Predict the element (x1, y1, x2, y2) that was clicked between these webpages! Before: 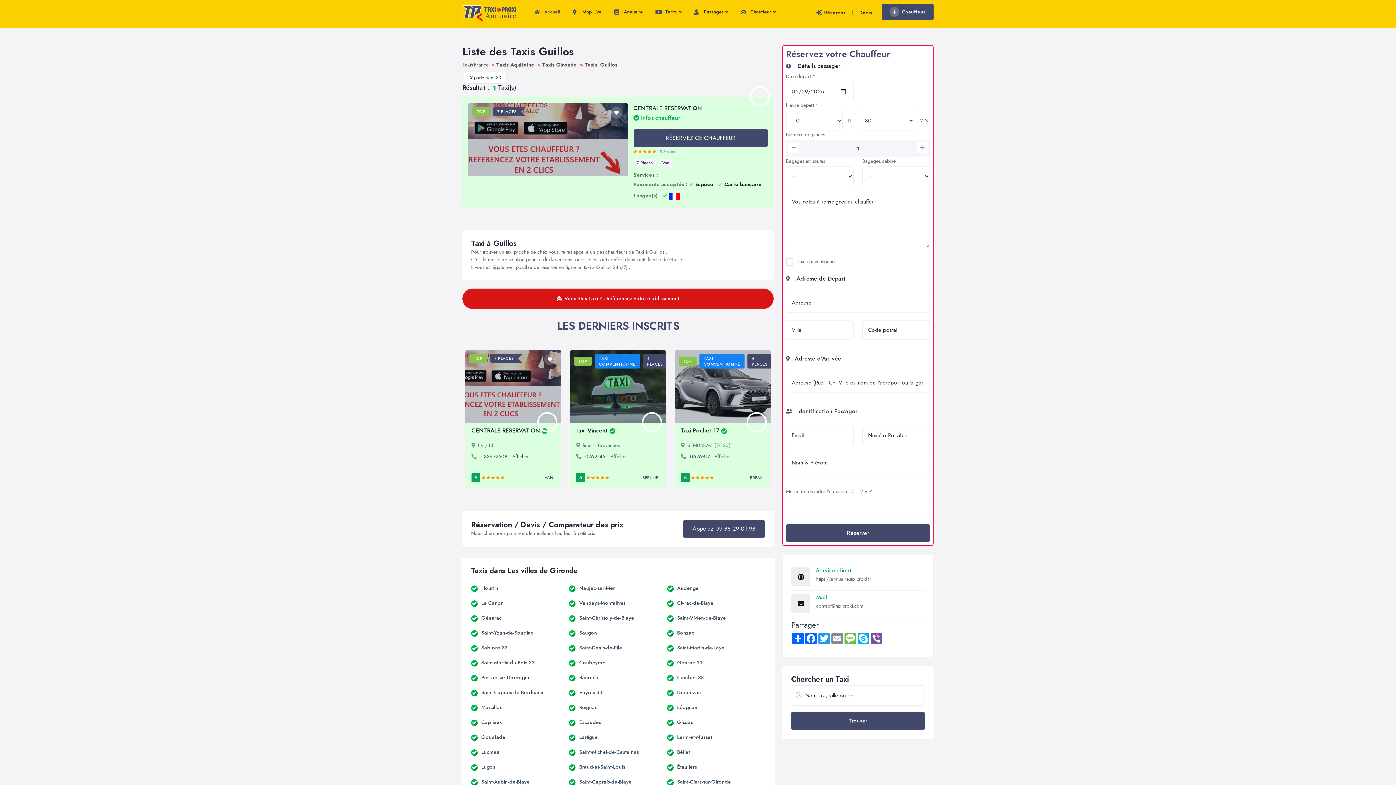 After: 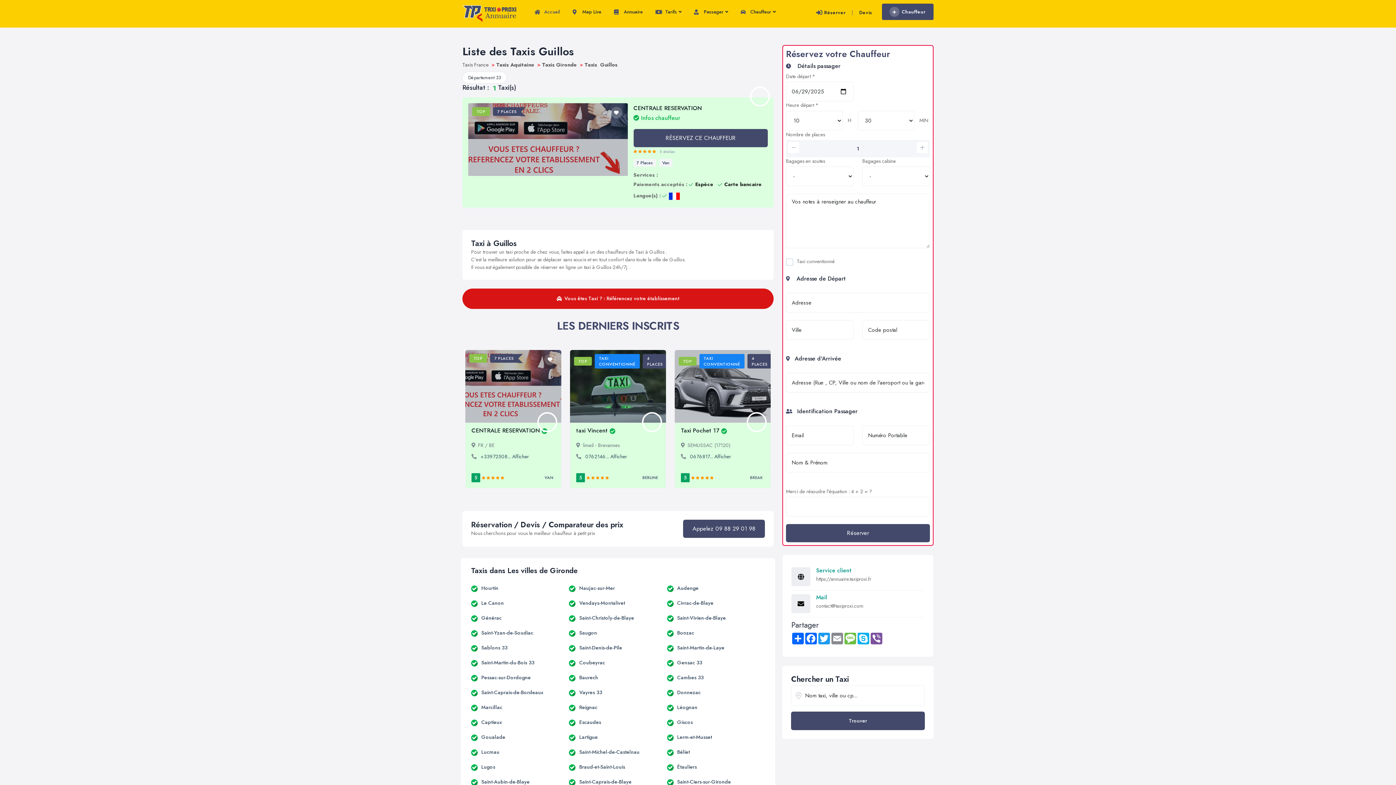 Action: bbox: (788, 142, 799, 153)